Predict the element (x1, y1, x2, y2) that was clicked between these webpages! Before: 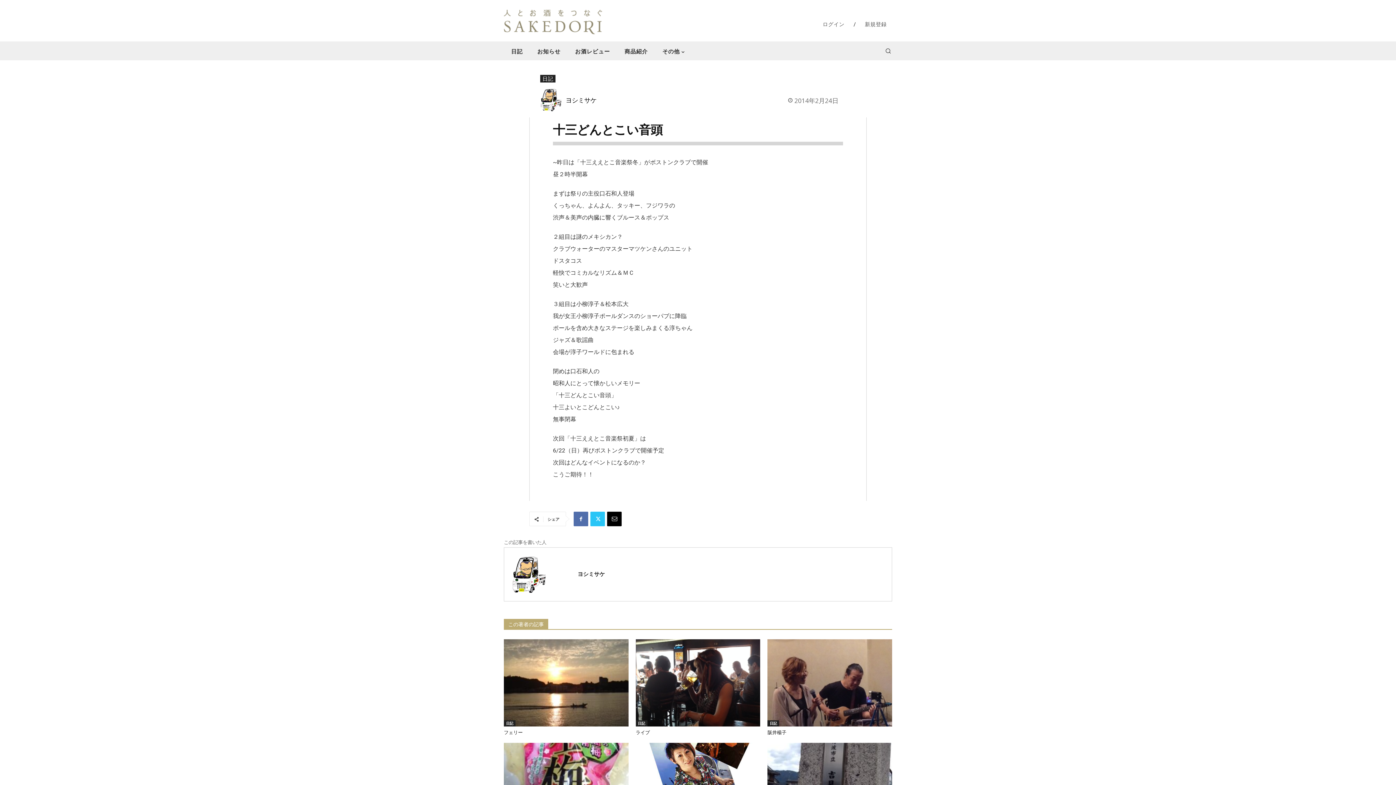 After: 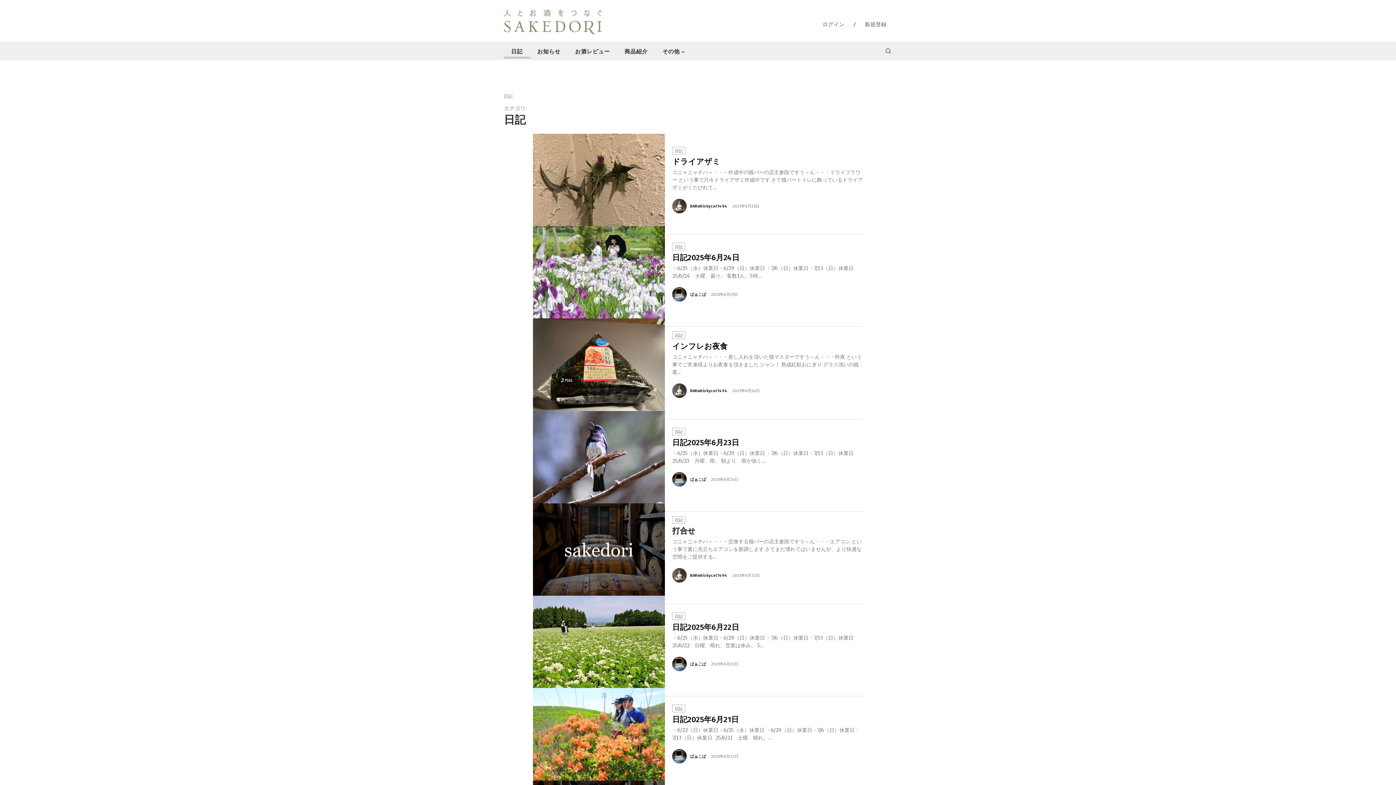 Action: label: 日記 bbox: (767, 720, 779, 726)